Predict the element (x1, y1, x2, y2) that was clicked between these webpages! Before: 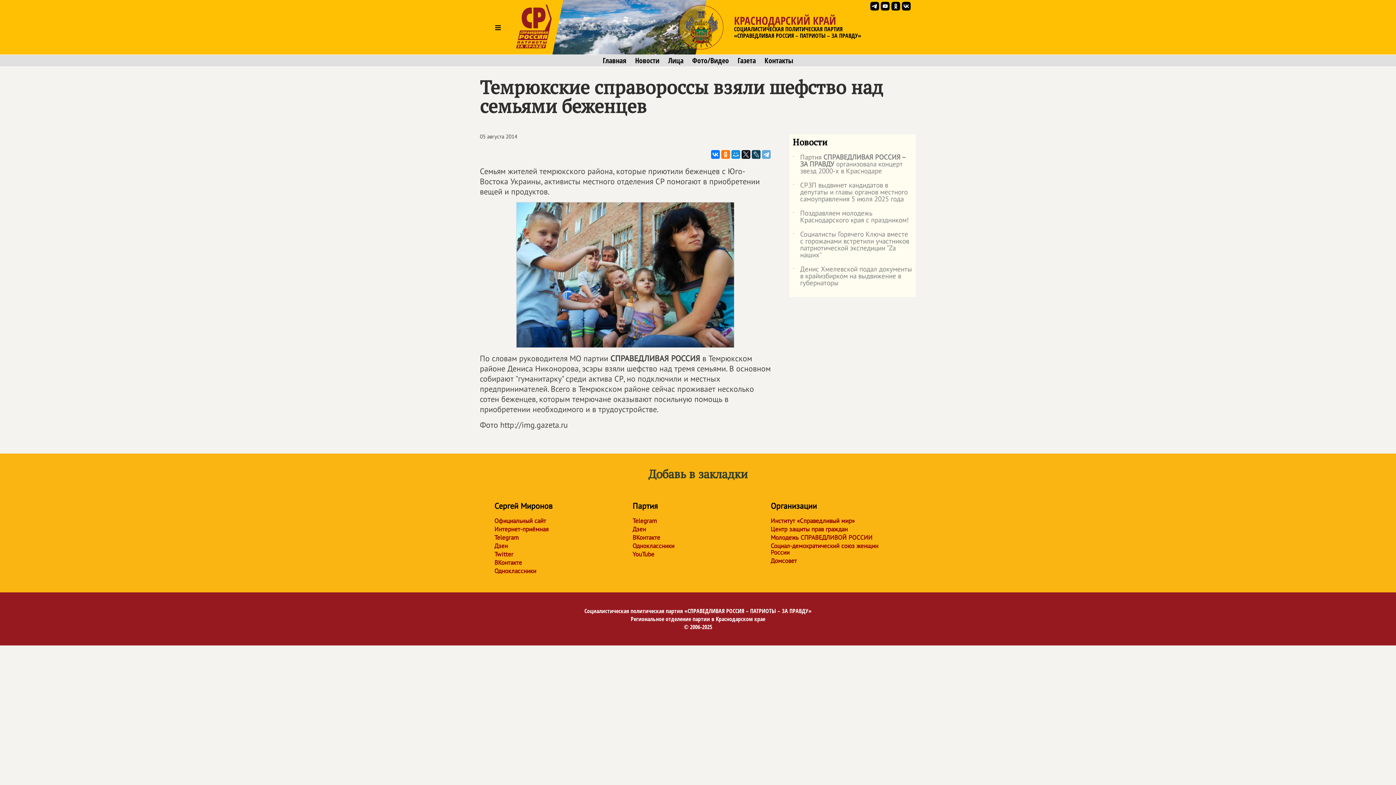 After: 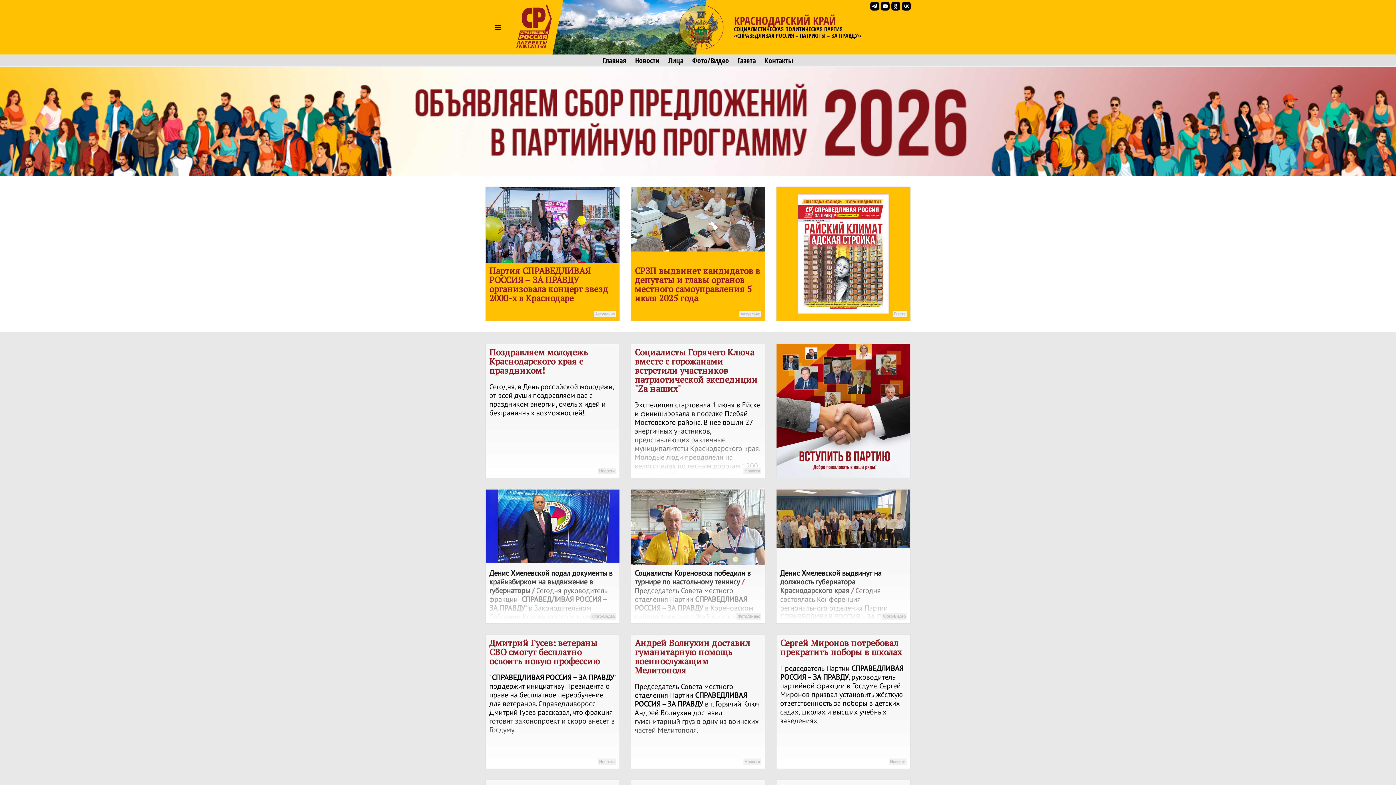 Action: label: Главная bbox: (602, 56, 626, 64)